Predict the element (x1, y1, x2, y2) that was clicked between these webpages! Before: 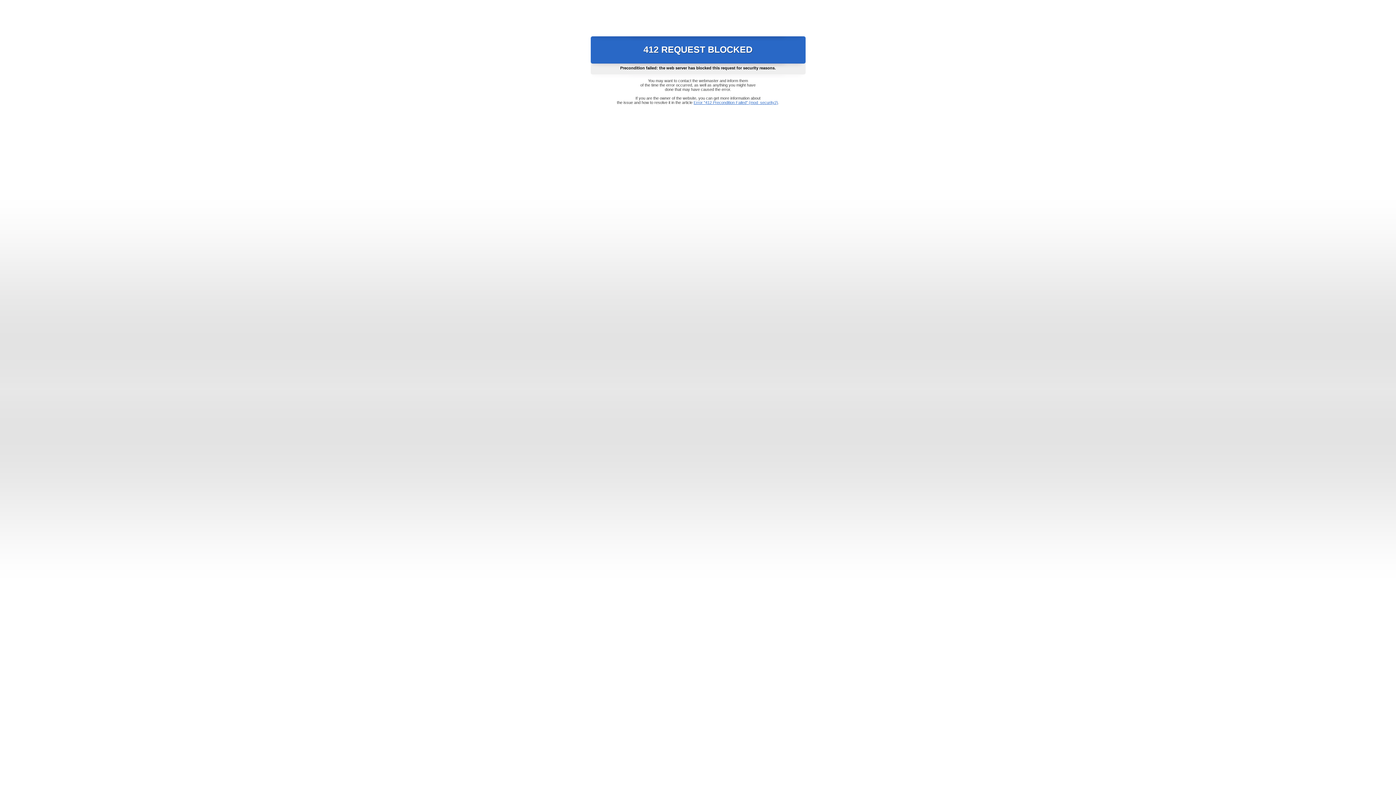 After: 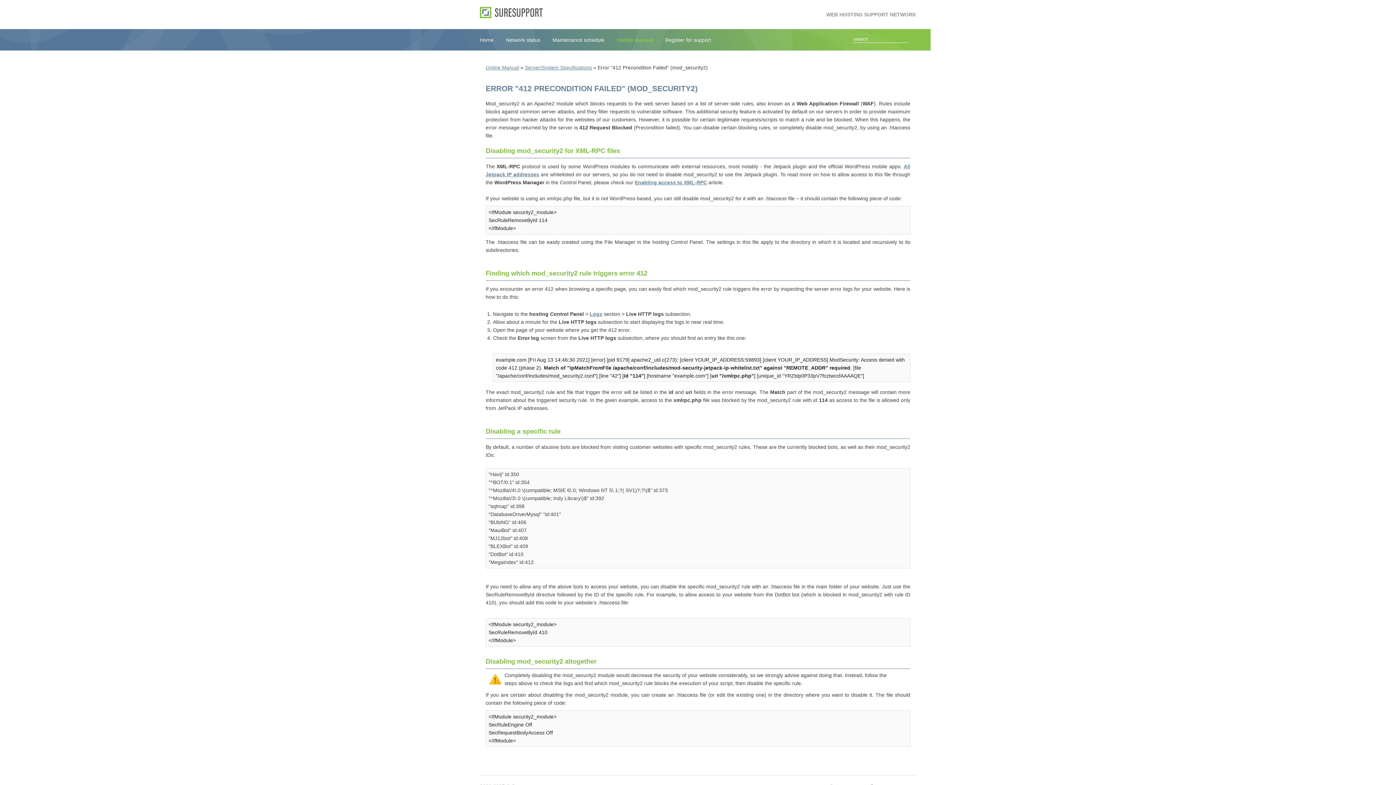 Action: label: Error "412 Precondition Failed" (mod_security2) bbox: (693, 100, 778, 104)